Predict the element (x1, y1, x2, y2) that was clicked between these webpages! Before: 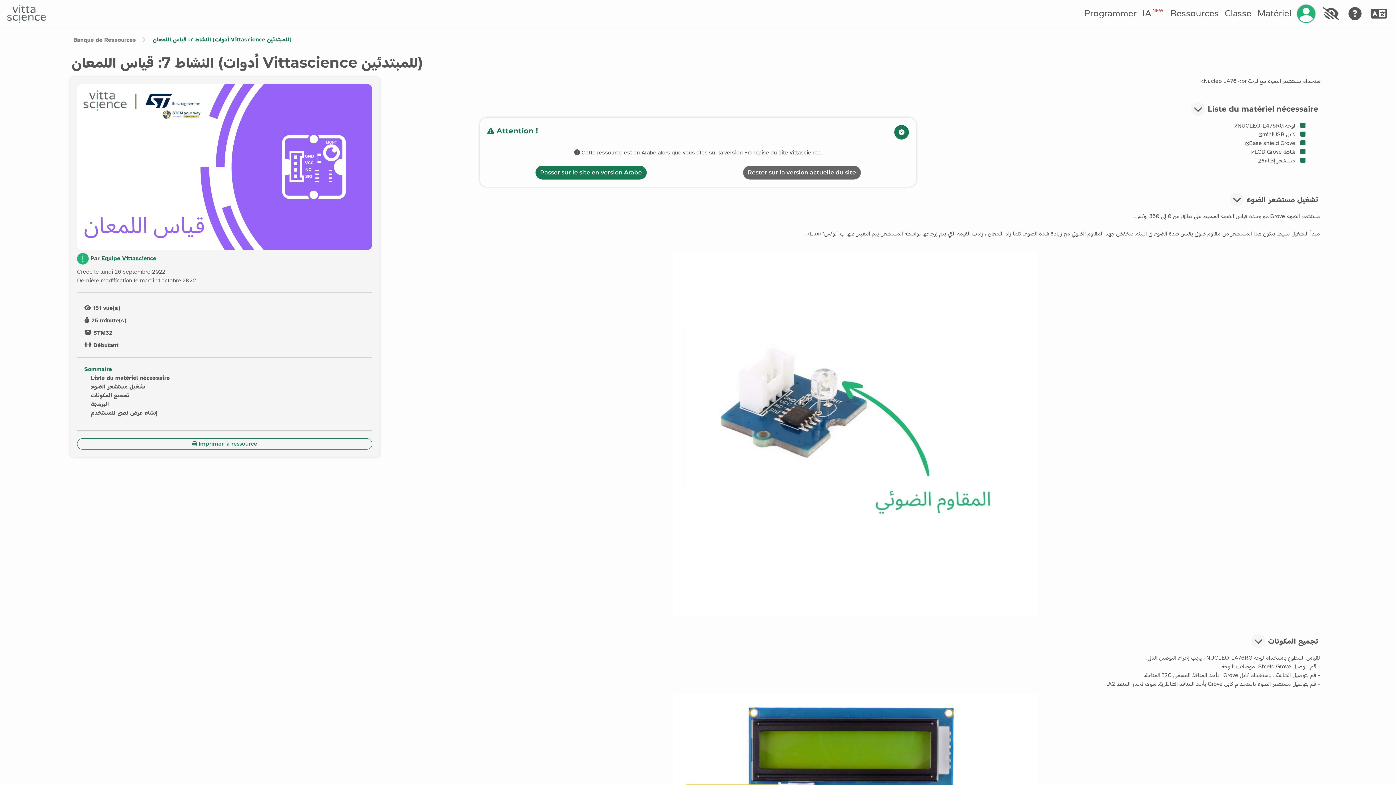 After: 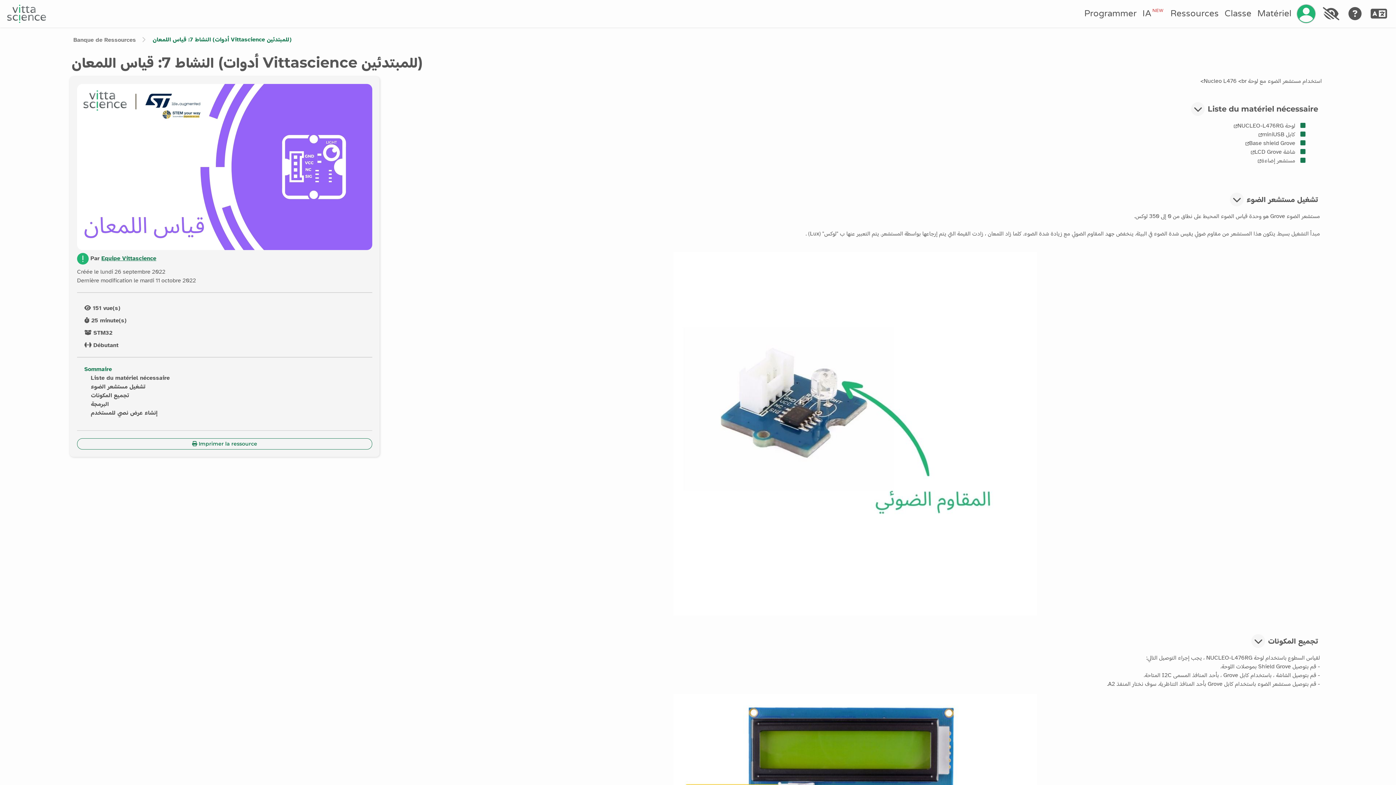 Action: label: Rester sur la version actuelle du site bbox: (743, 165, 860, 179)